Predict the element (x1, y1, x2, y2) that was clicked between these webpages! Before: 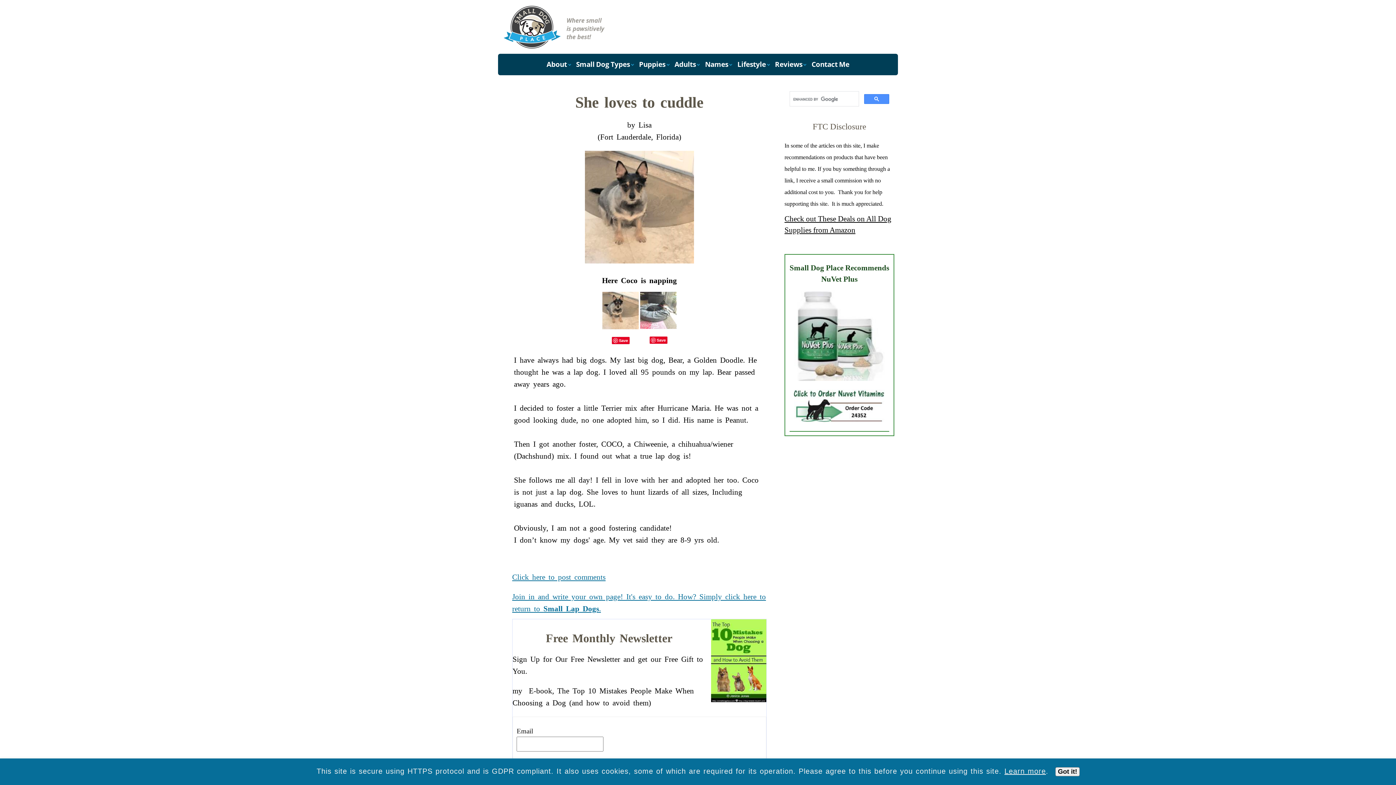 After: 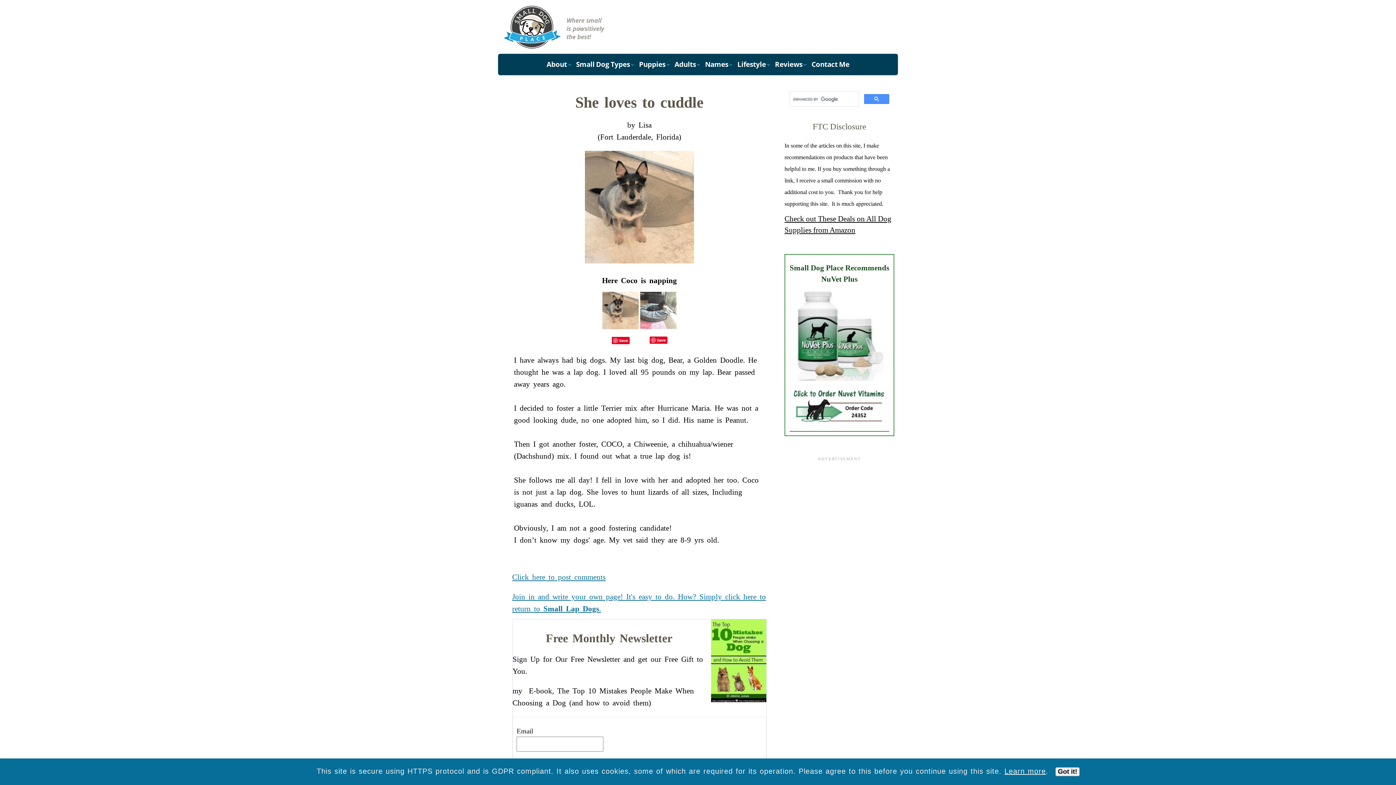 Action: bbox: (611, 337, 629, 344) label: Save